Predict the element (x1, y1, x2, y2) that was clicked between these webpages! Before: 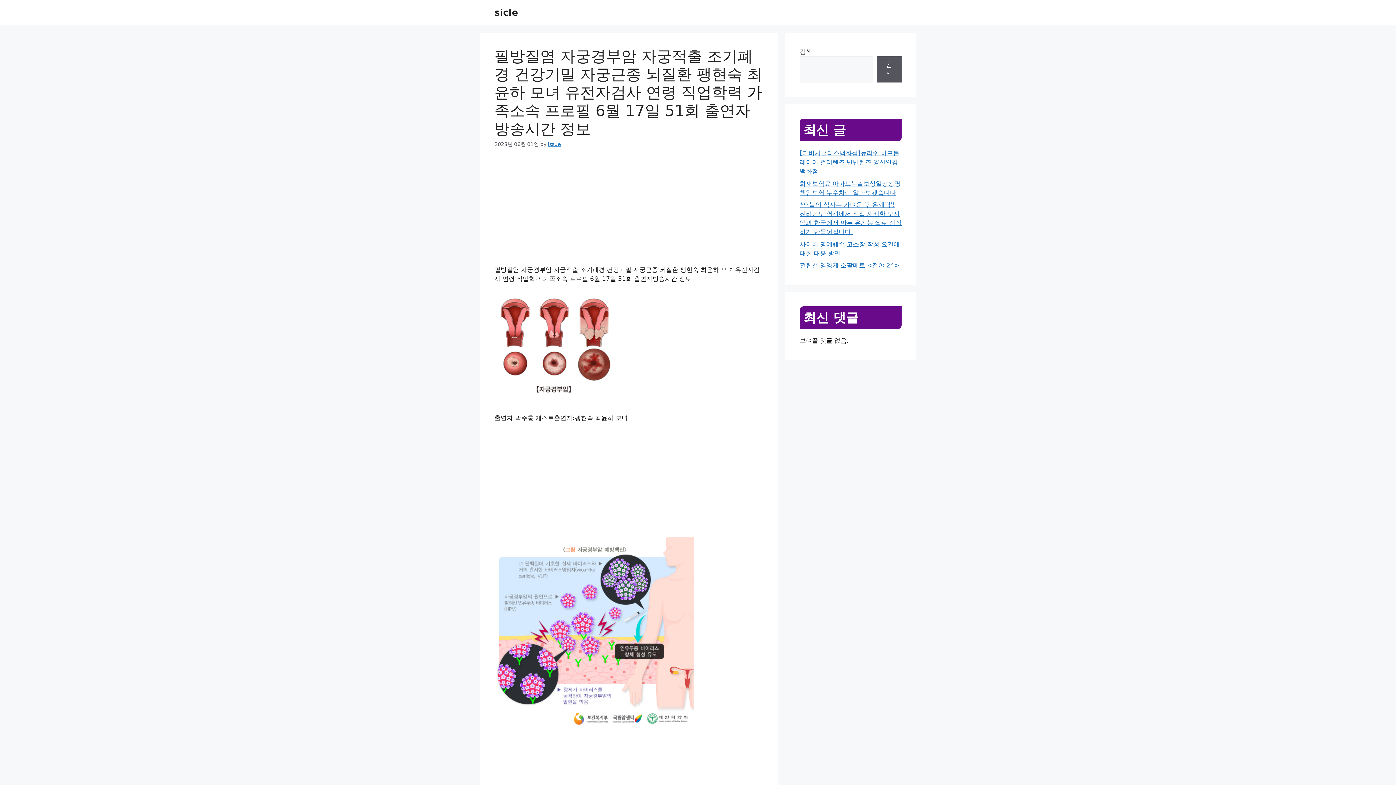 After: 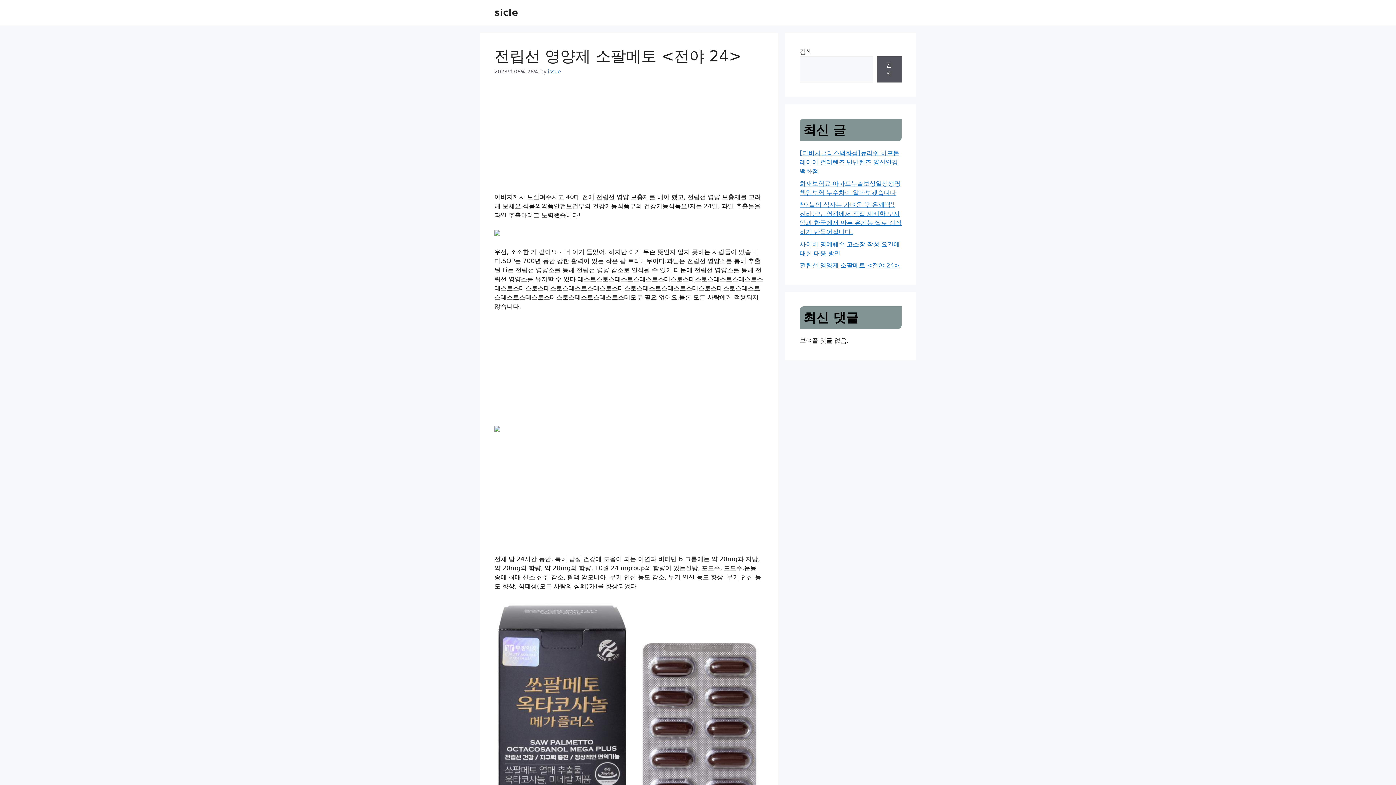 Action: bbox: (800, 261, 899, 269) label: 전립선 영양제 소팔메토 <전야 24>